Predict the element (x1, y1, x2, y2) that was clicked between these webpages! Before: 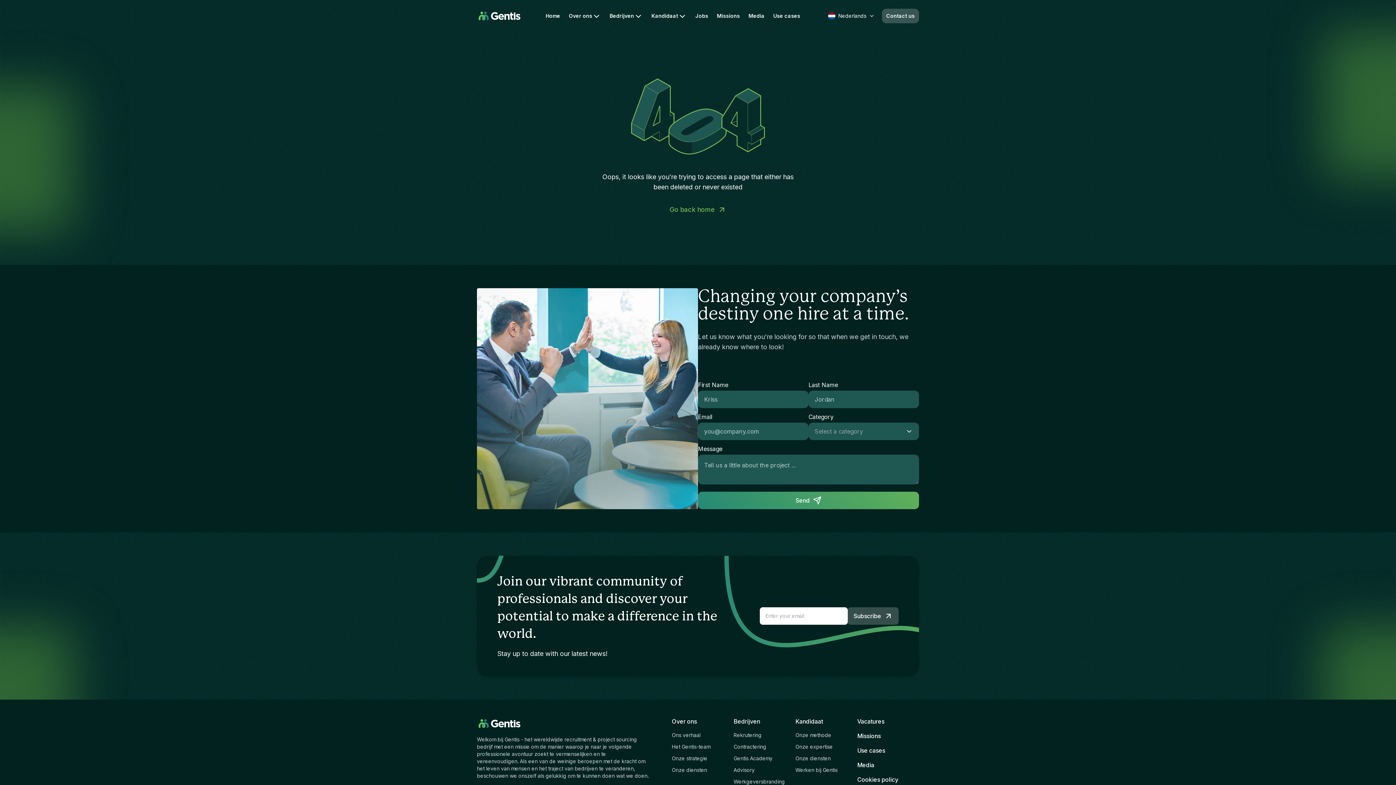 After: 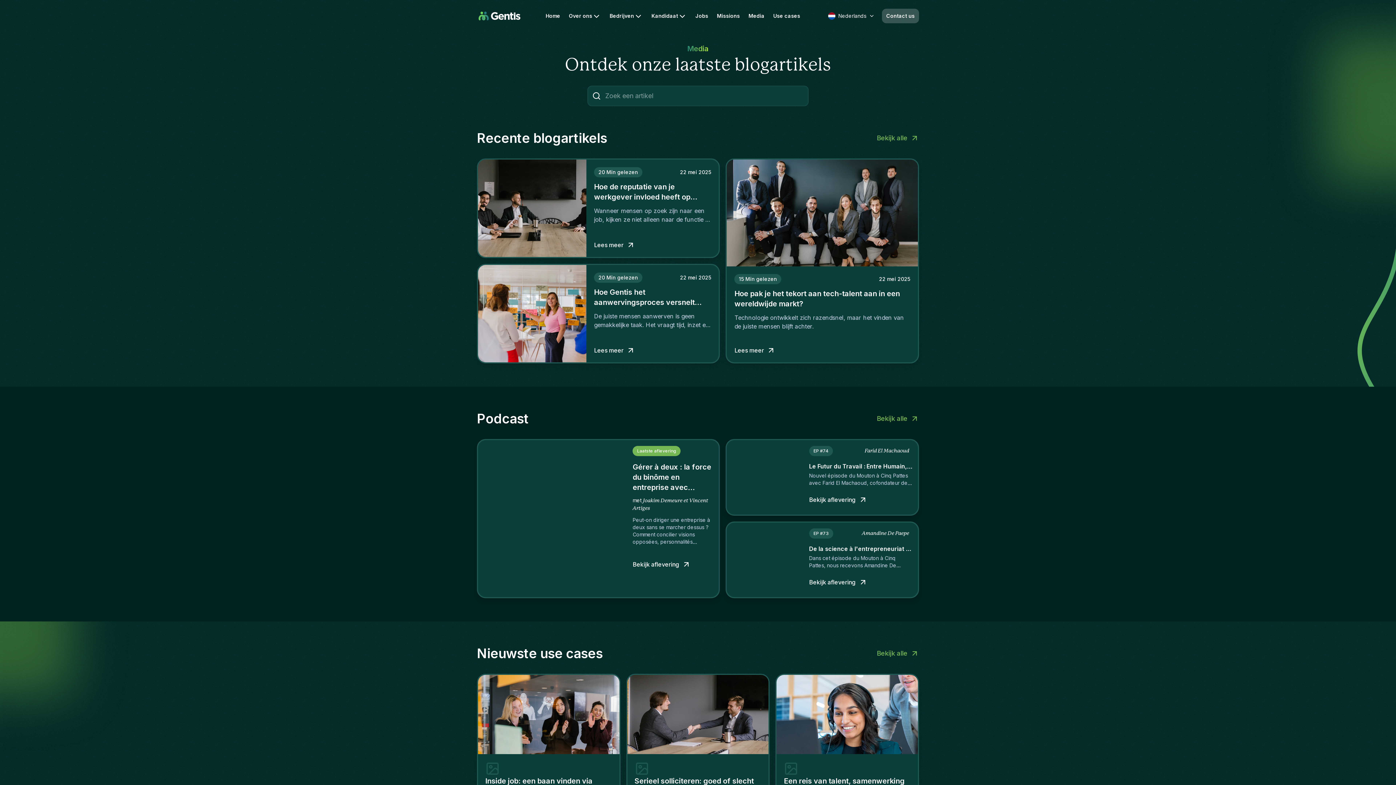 Action: label: Media bbox: (744, 13, 769, 18)